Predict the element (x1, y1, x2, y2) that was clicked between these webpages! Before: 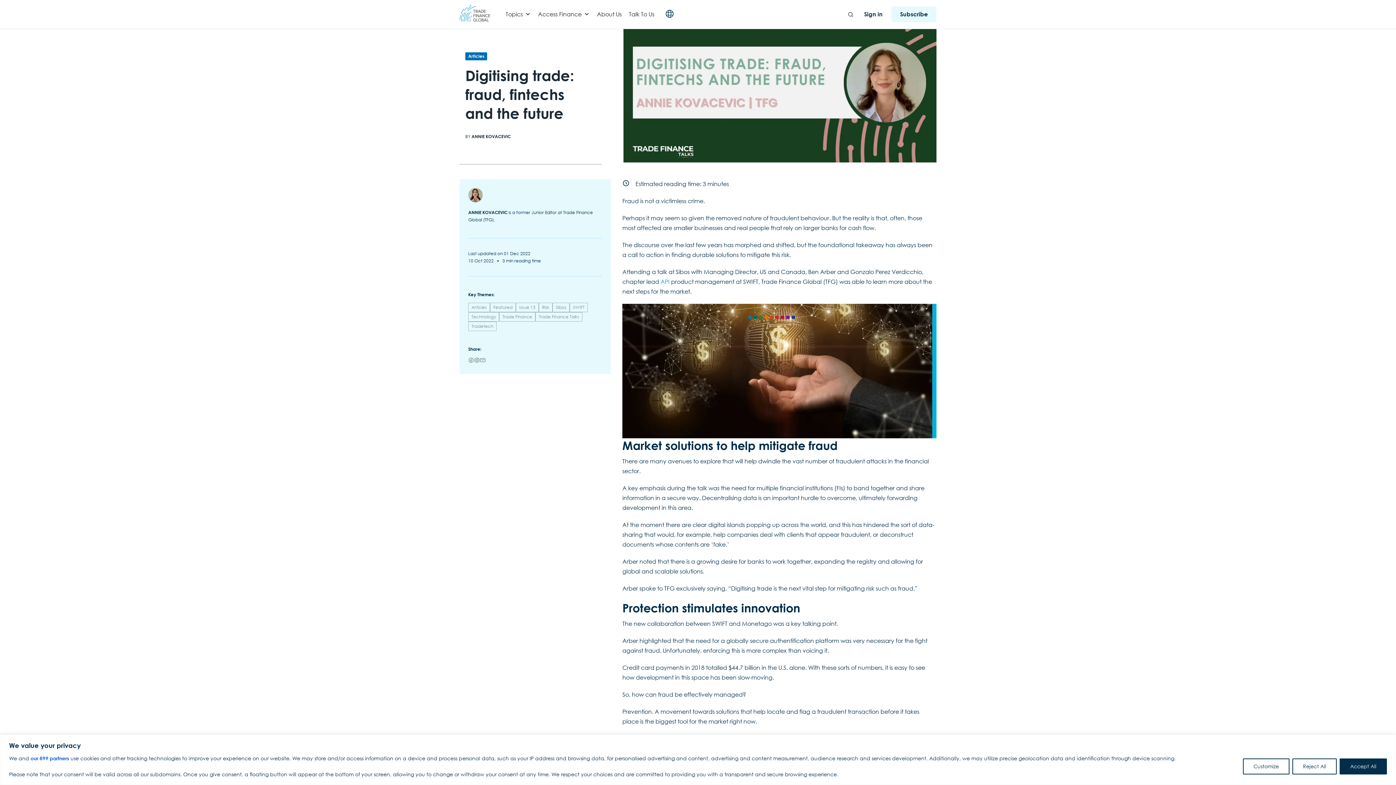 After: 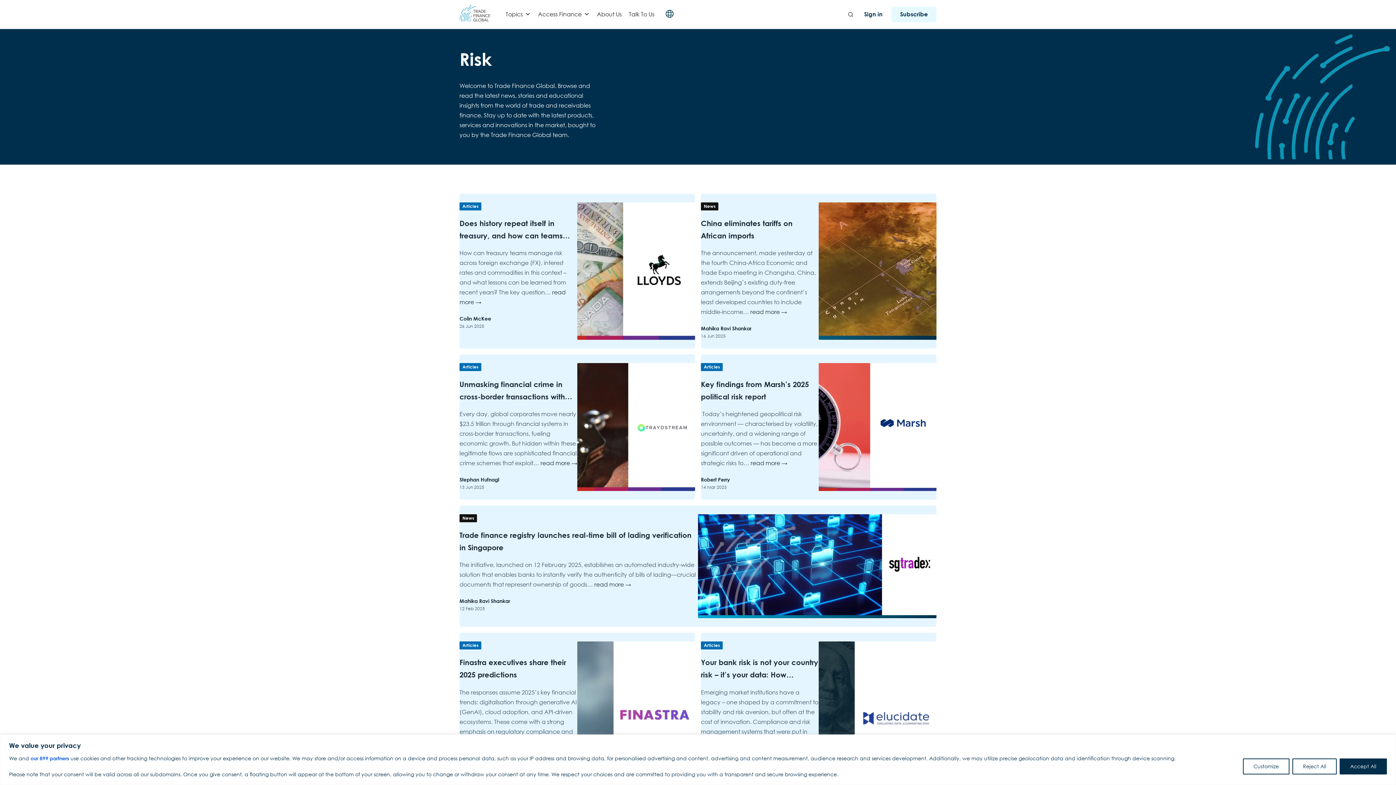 Action: label: Risk bbox: (538, 303, 552, 312)